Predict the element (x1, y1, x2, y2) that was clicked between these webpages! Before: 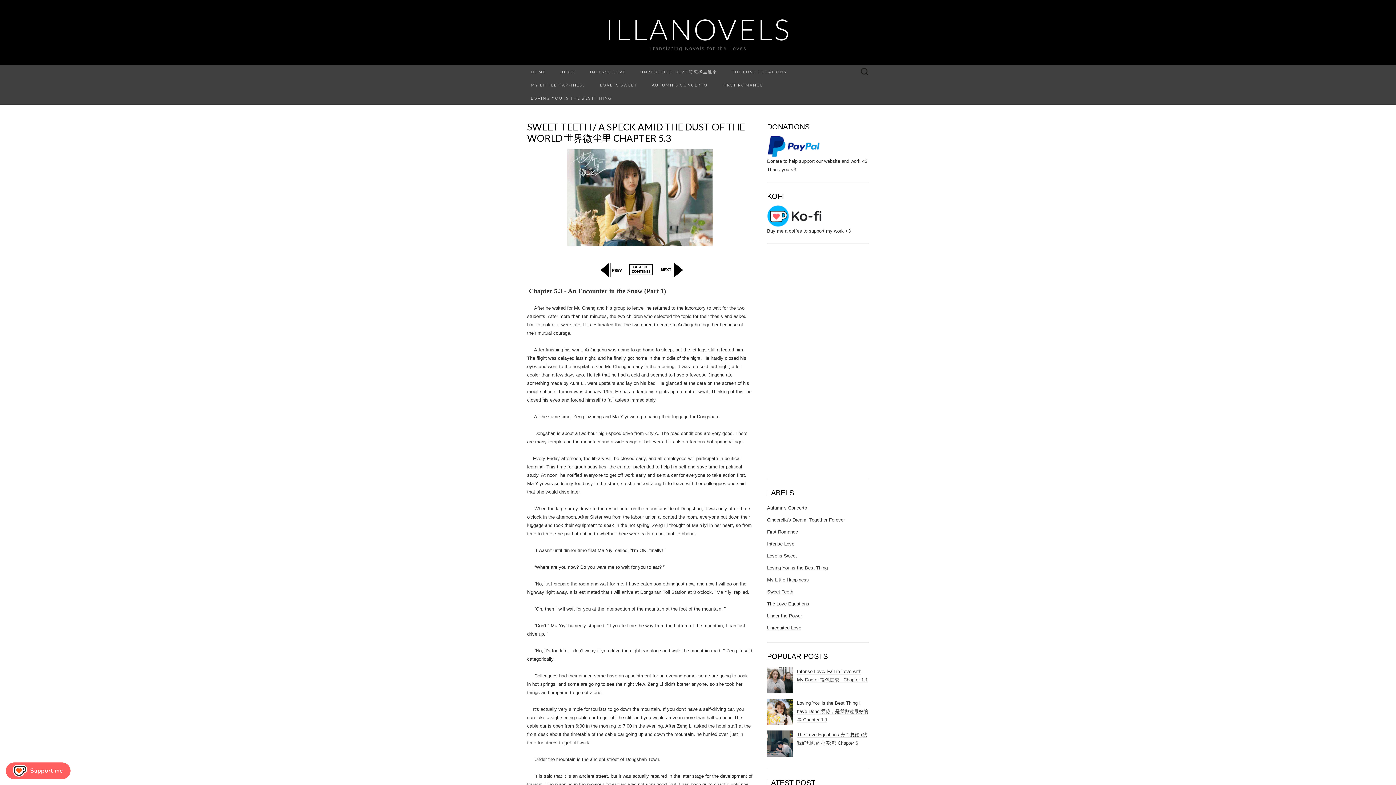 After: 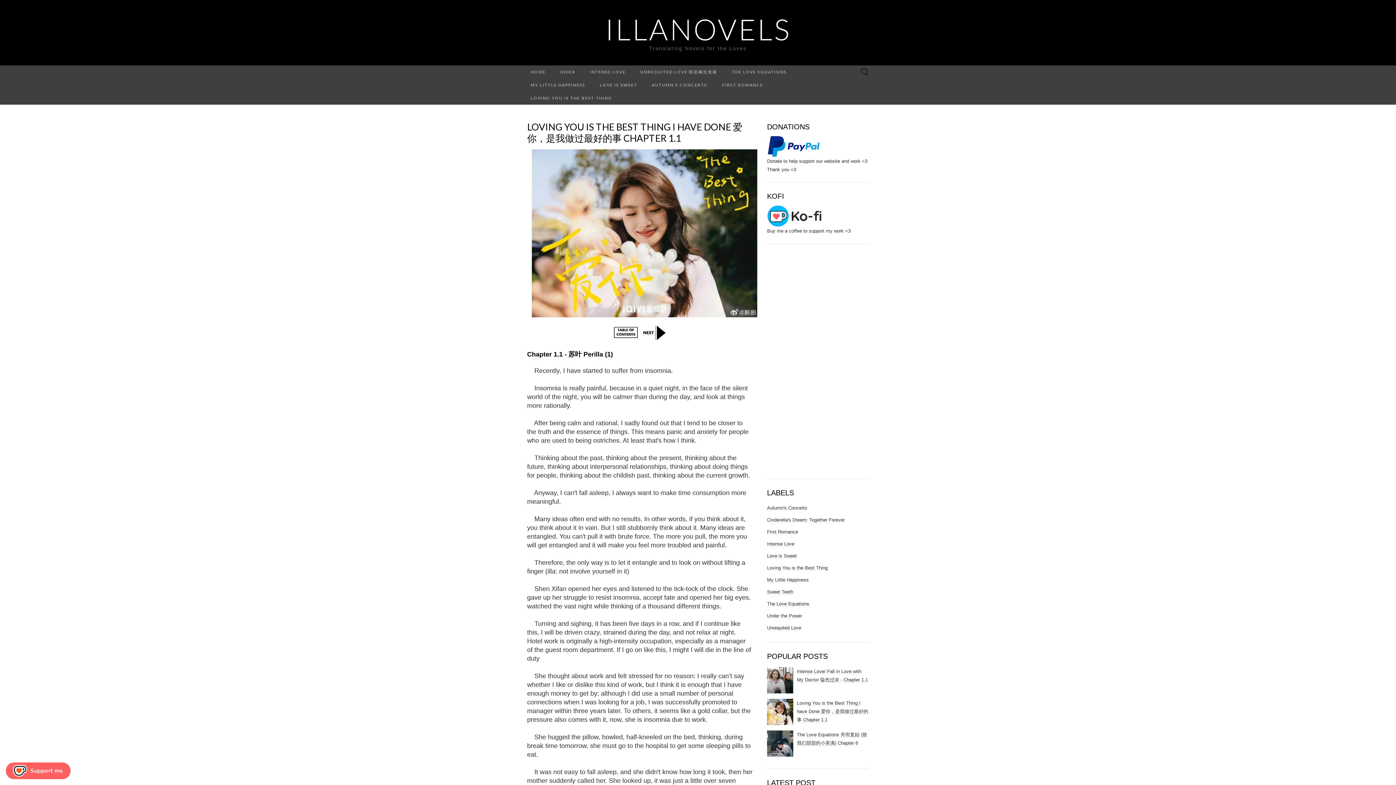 Action: bbox: (797, 700, 868, 723) label: Loving You is the Best Thing I have Done 爱你，是我做过最好的事 Chapter 1.1